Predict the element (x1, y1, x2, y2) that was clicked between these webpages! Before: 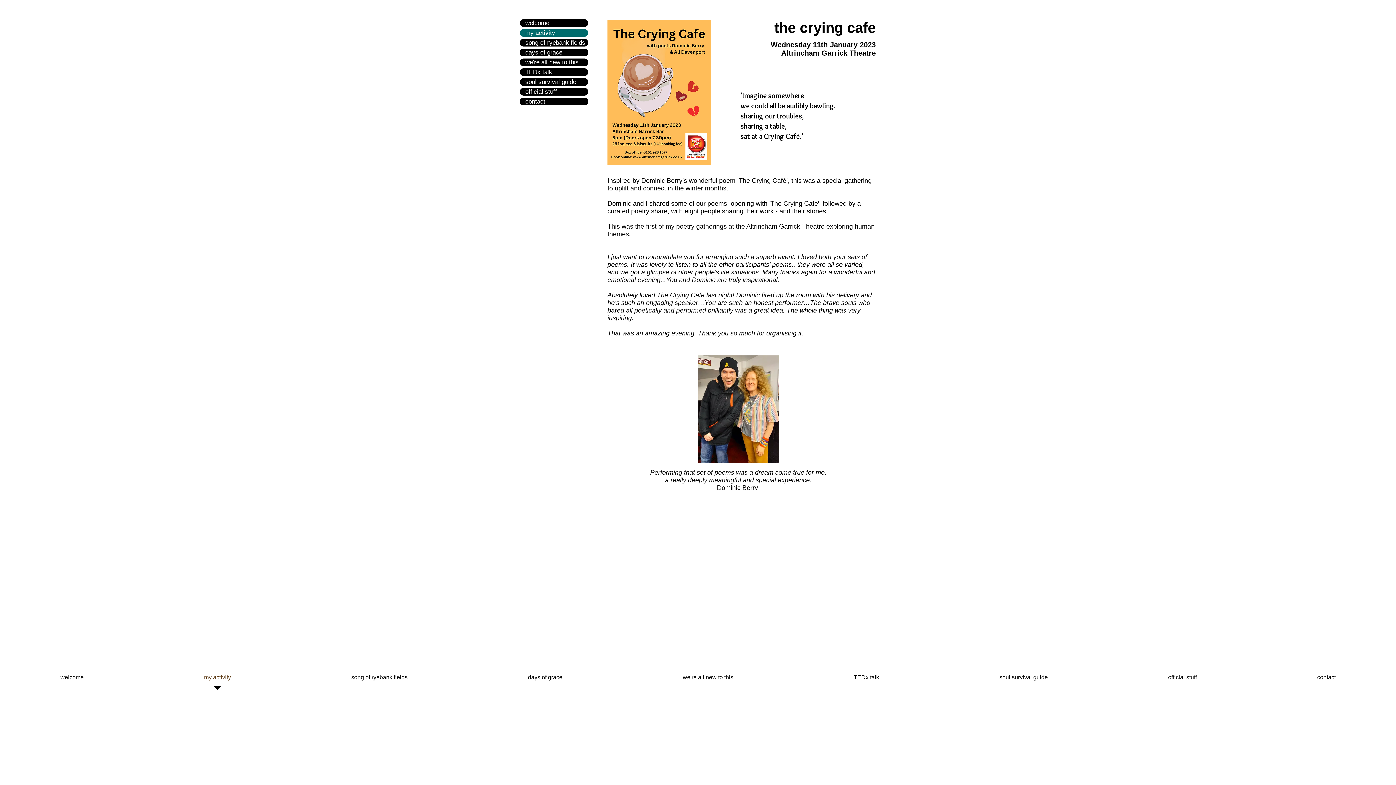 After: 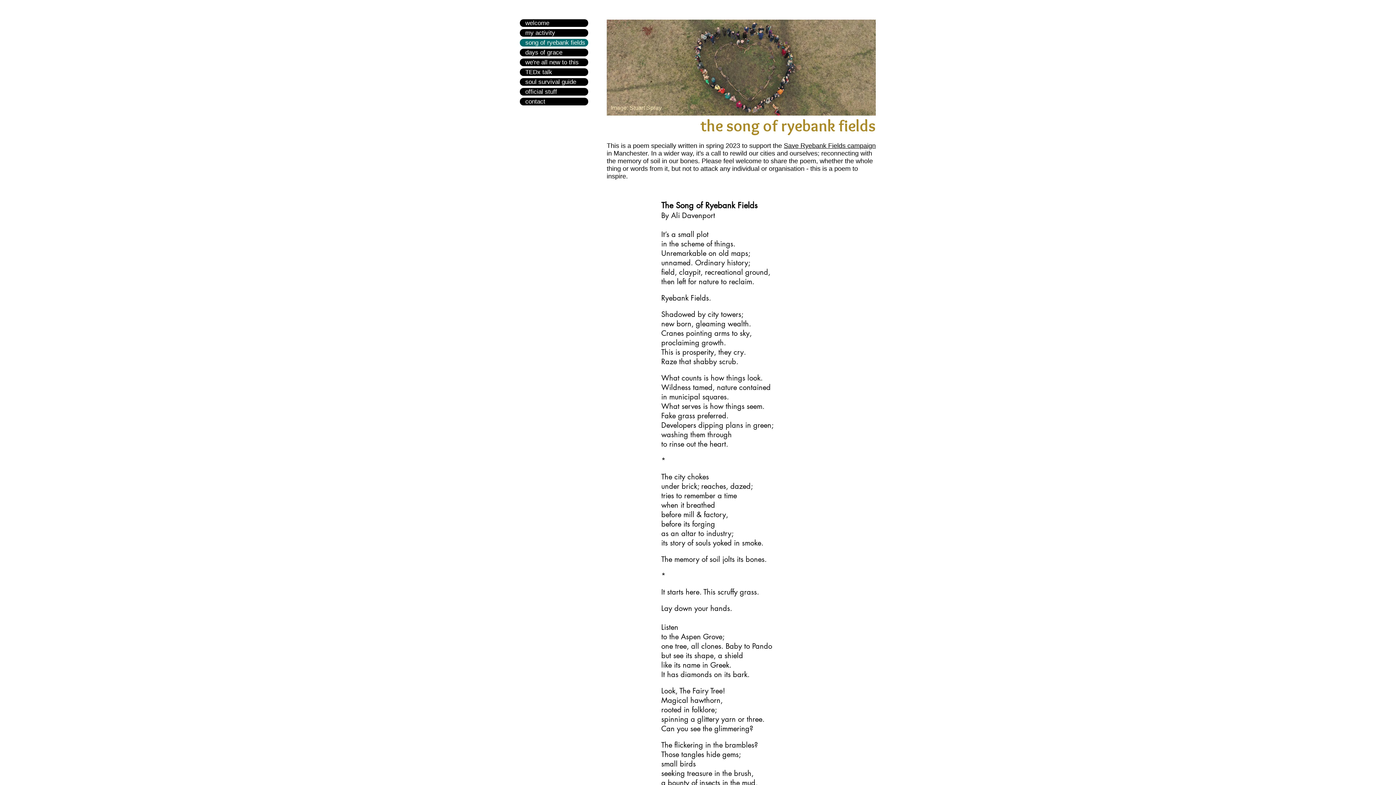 Action: bbox: (291, 669, 467, 690) label: song of ryebank fields